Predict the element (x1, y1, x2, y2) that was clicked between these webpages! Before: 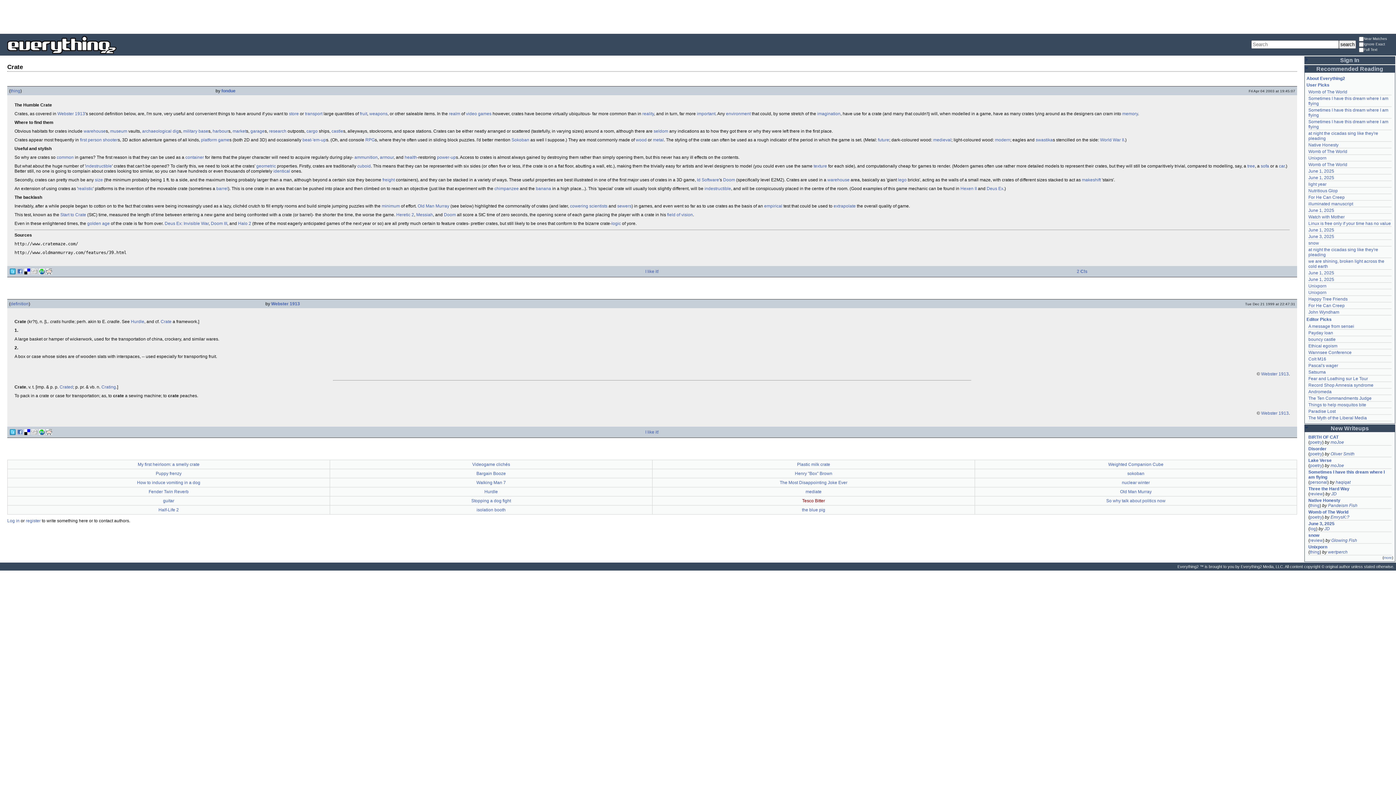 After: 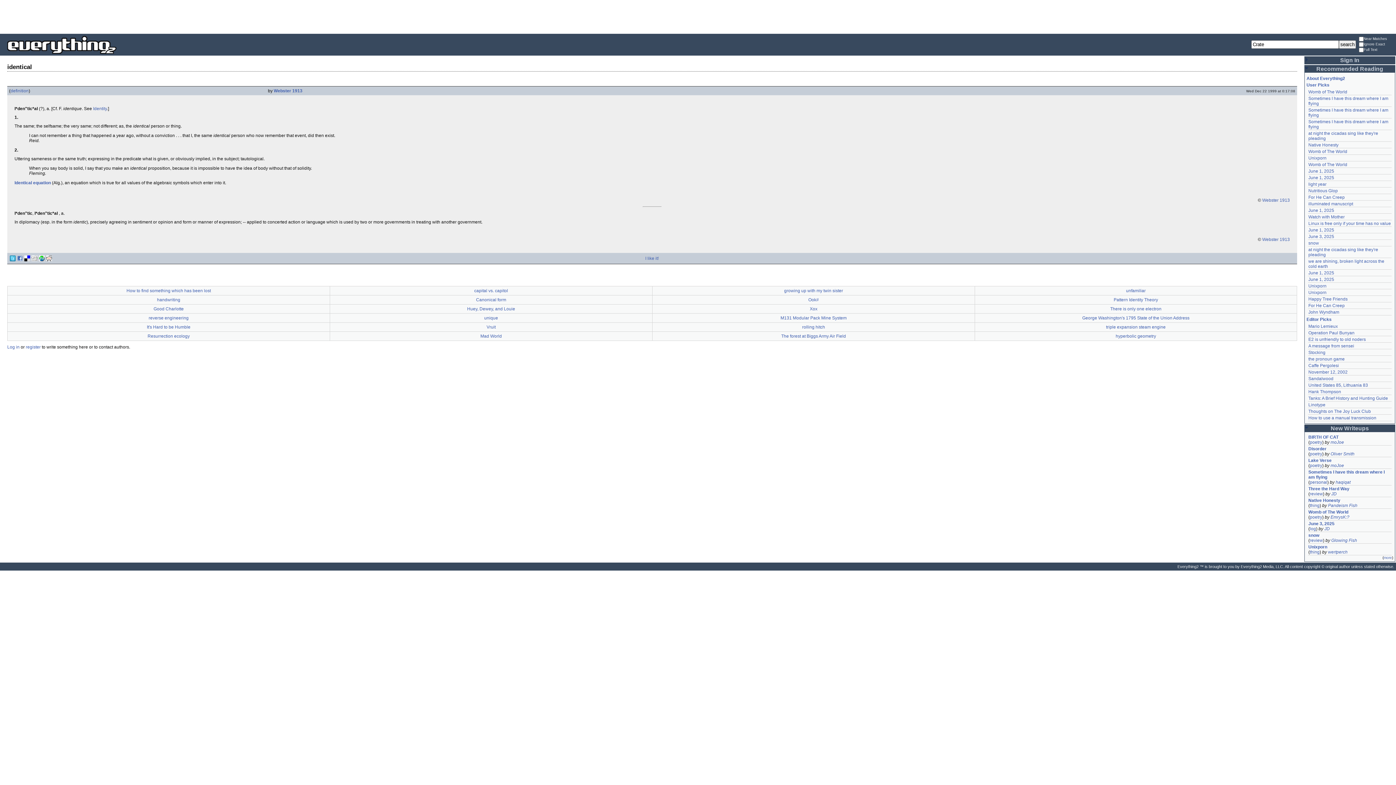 Action: label: identical bbox: (273, 168, 290, 173)